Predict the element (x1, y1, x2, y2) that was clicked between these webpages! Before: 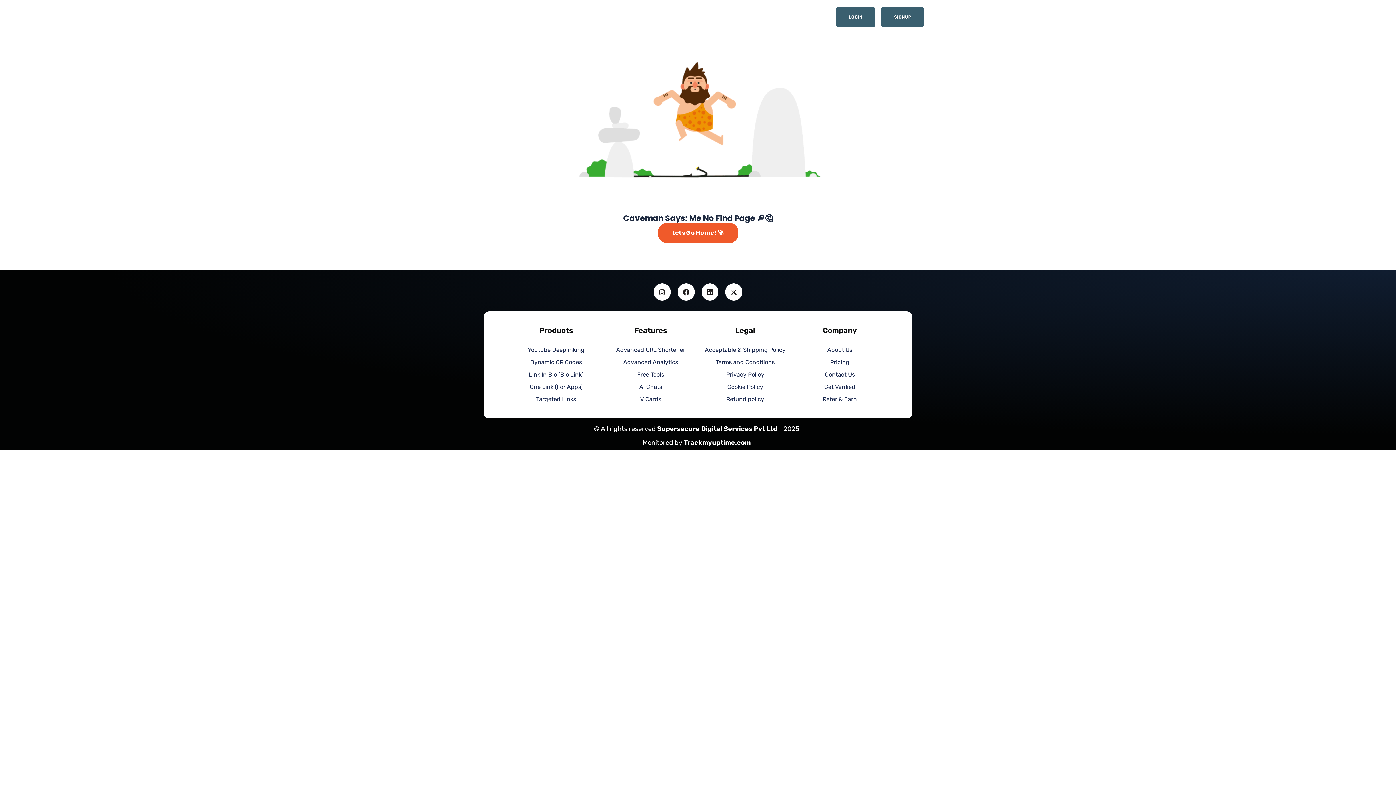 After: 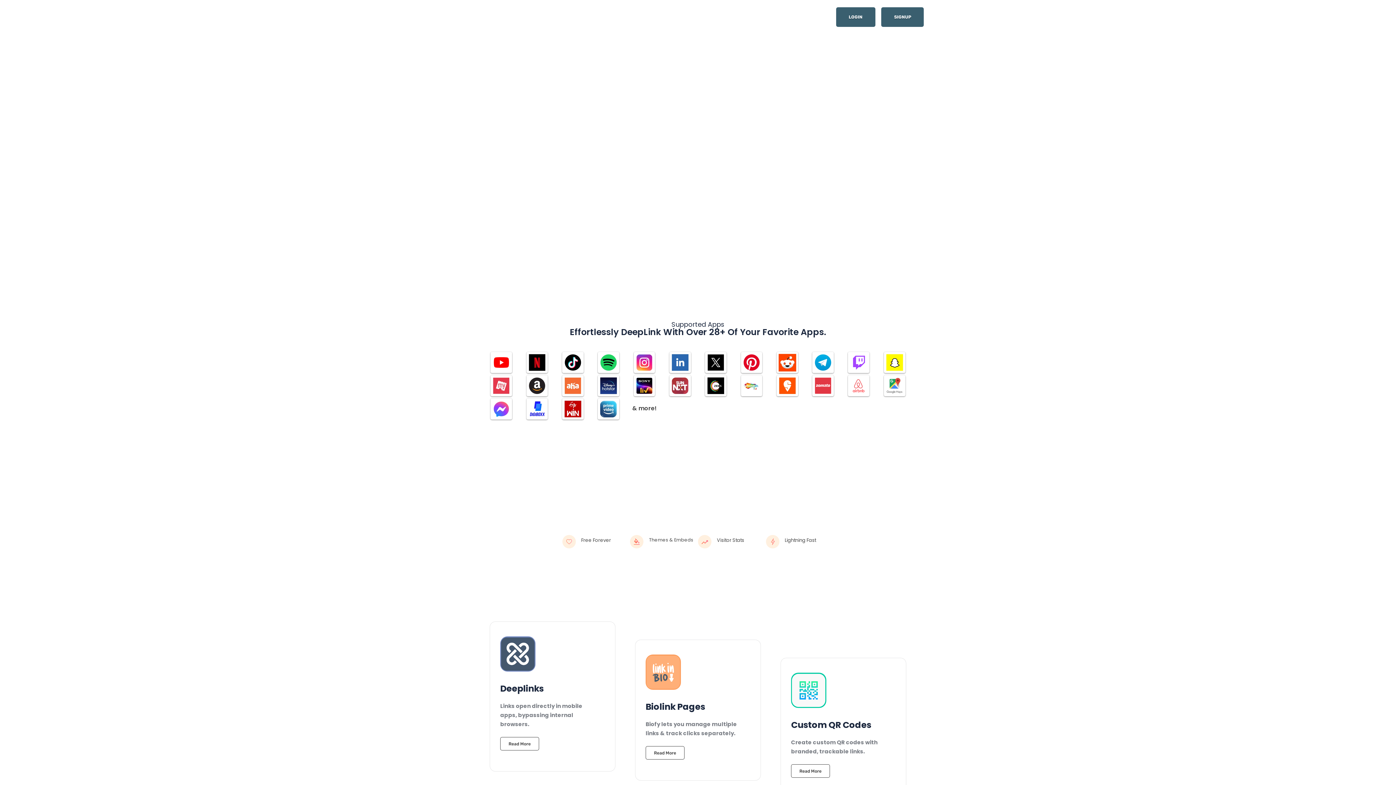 Action: bbox: (481, 7, 572, 21)